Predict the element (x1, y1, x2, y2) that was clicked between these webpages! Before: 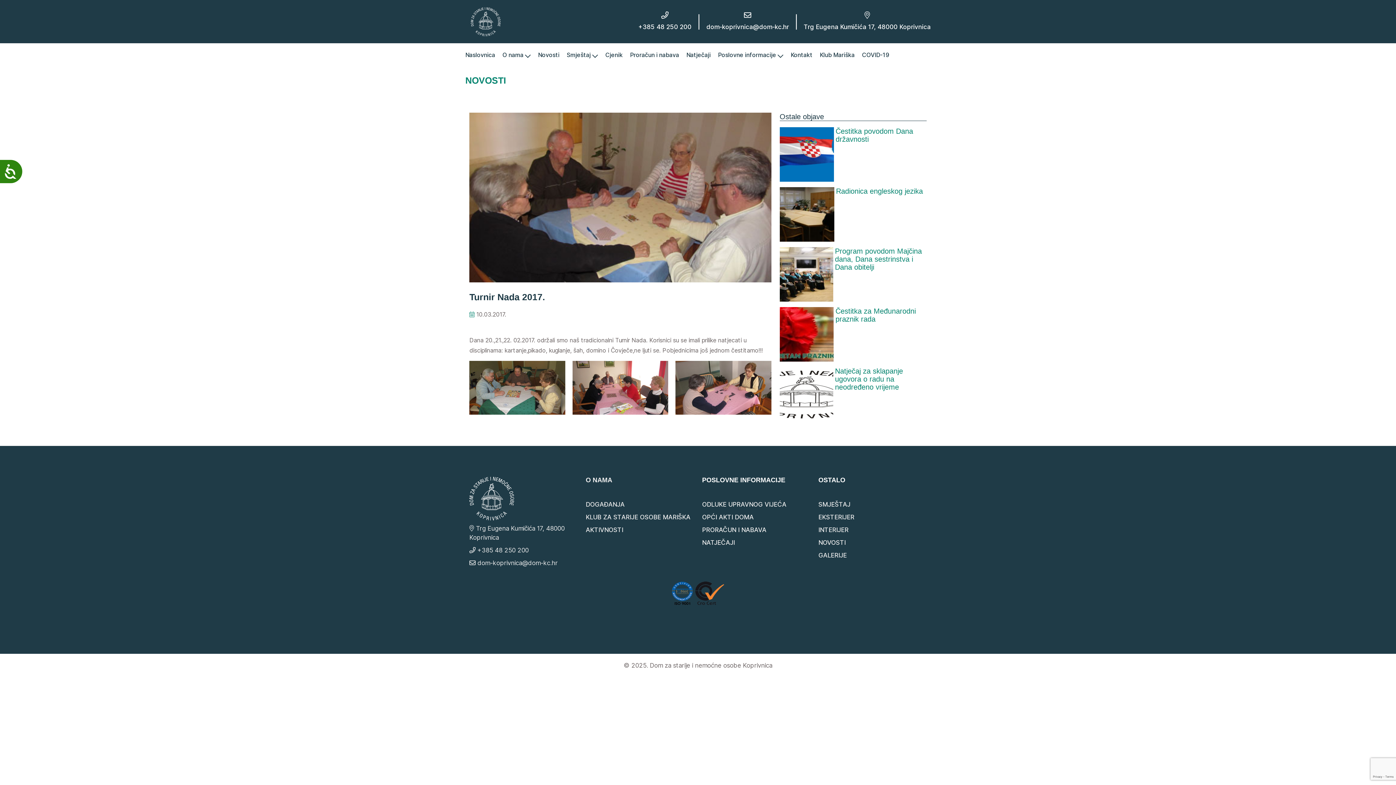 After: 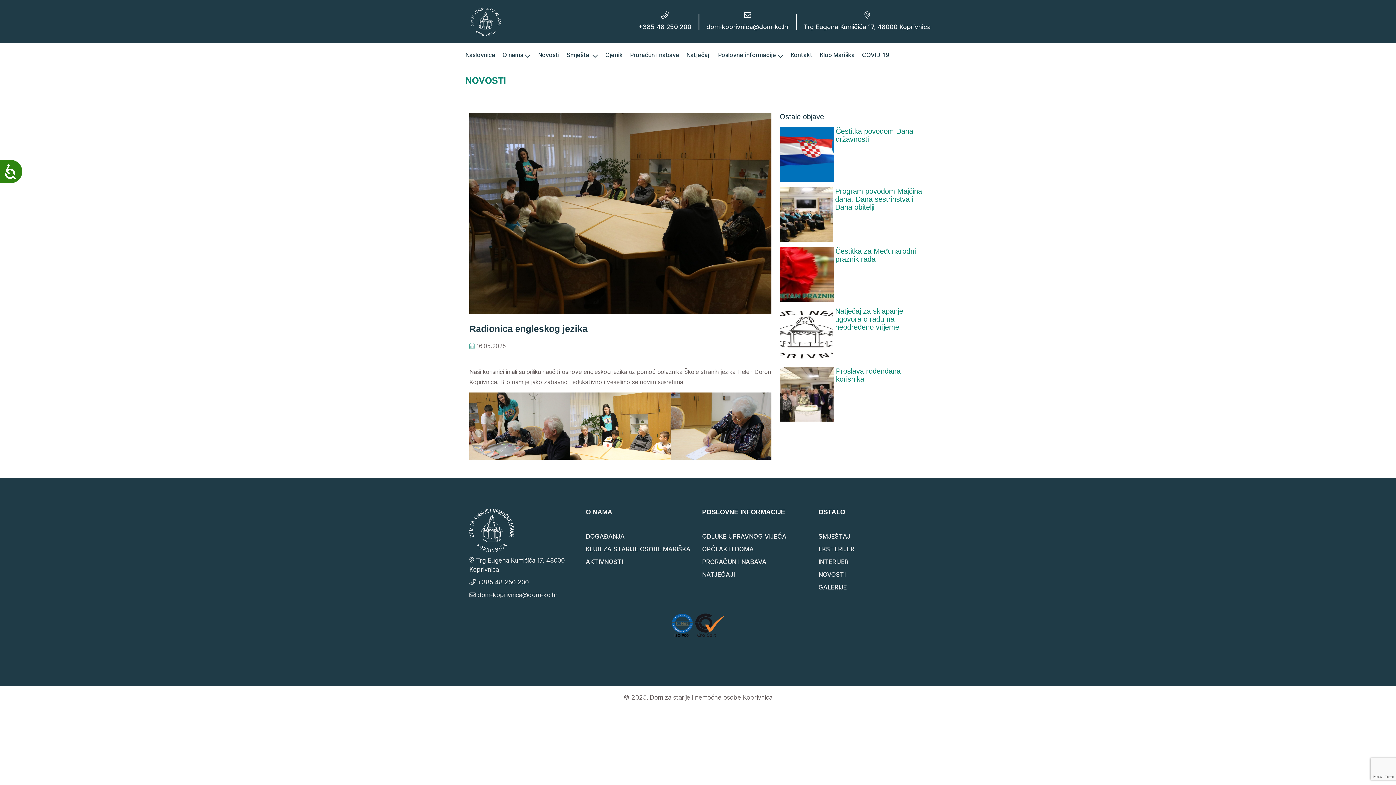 Action: label: Radionica engleskog jezika bbox: (779, 187, 926, 241)